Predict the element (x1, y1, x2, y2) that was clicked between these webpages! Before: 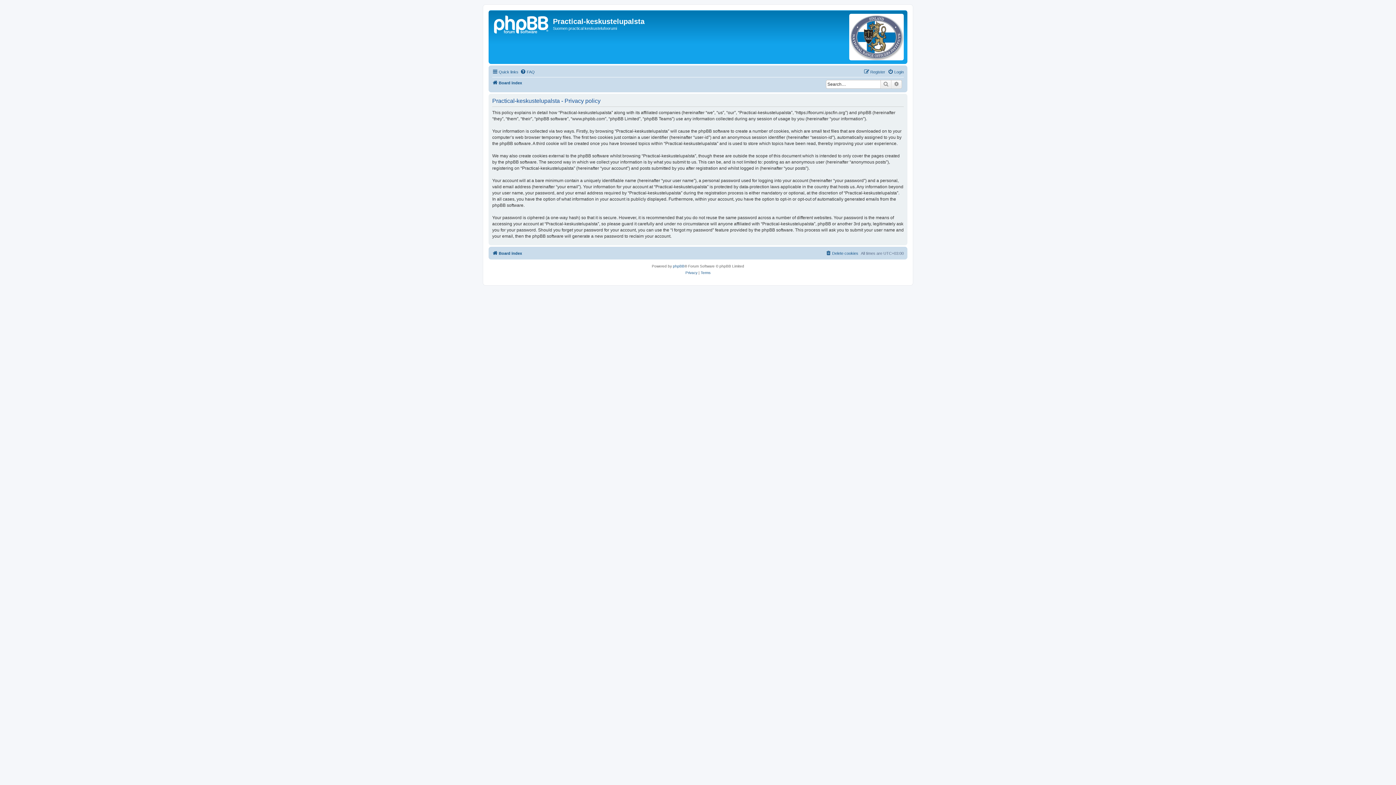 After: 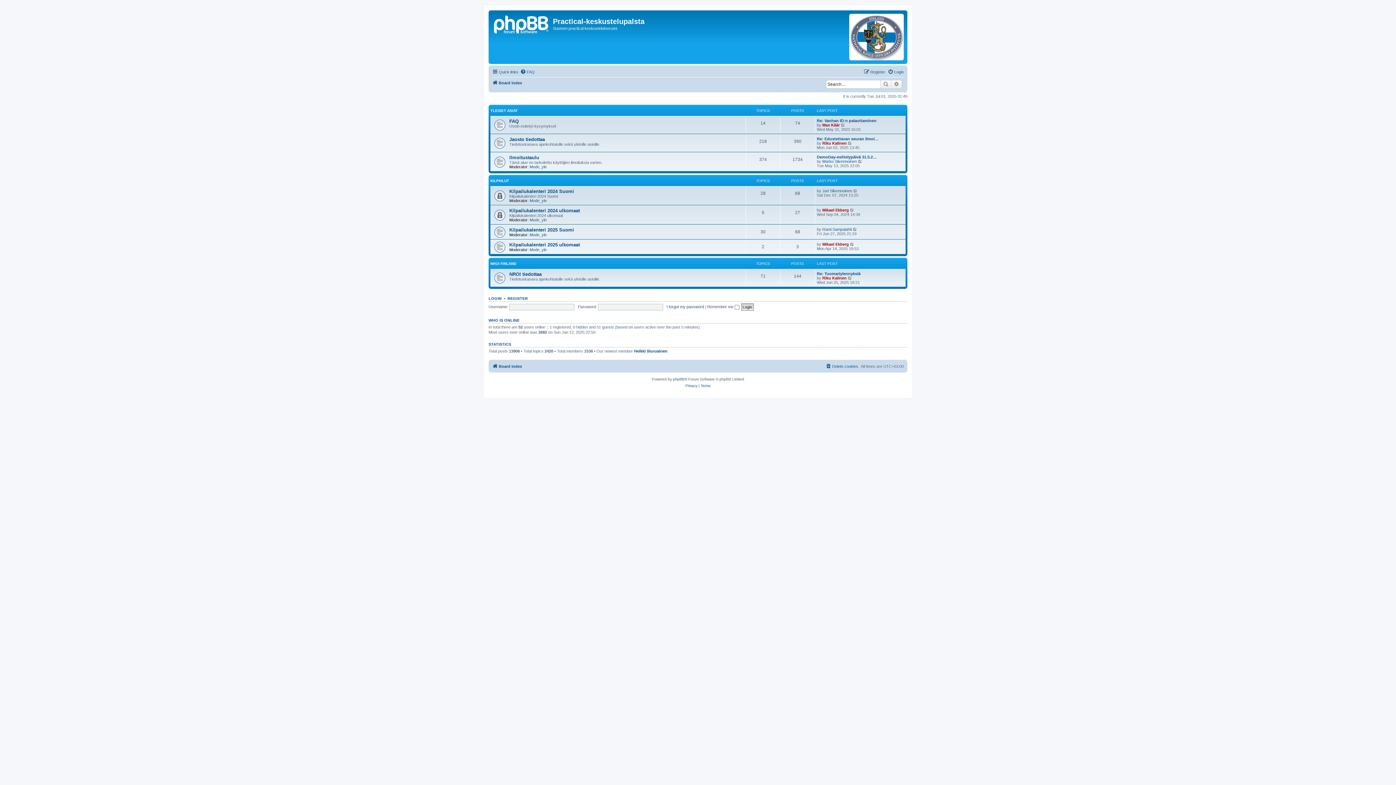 Action: bbox: (490, 12, 553, 35)